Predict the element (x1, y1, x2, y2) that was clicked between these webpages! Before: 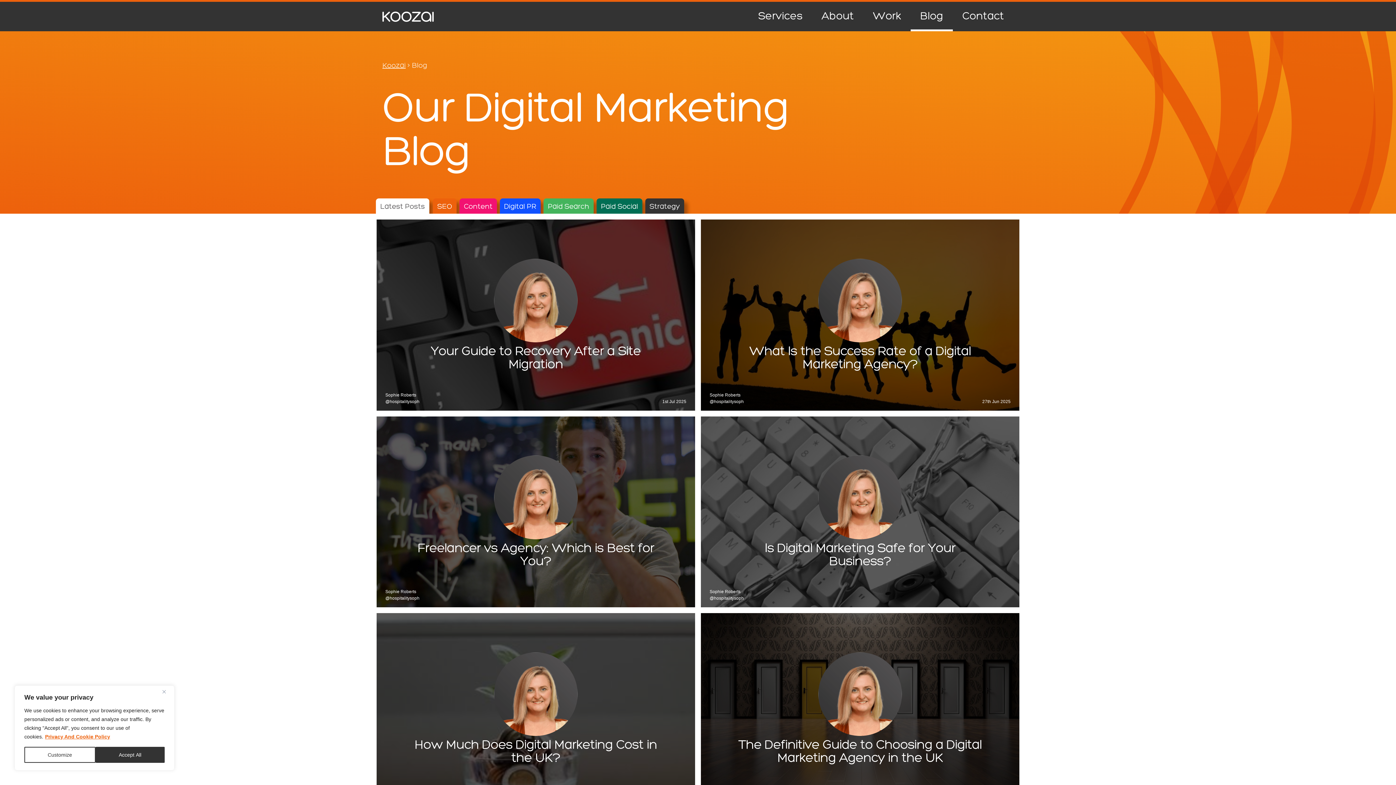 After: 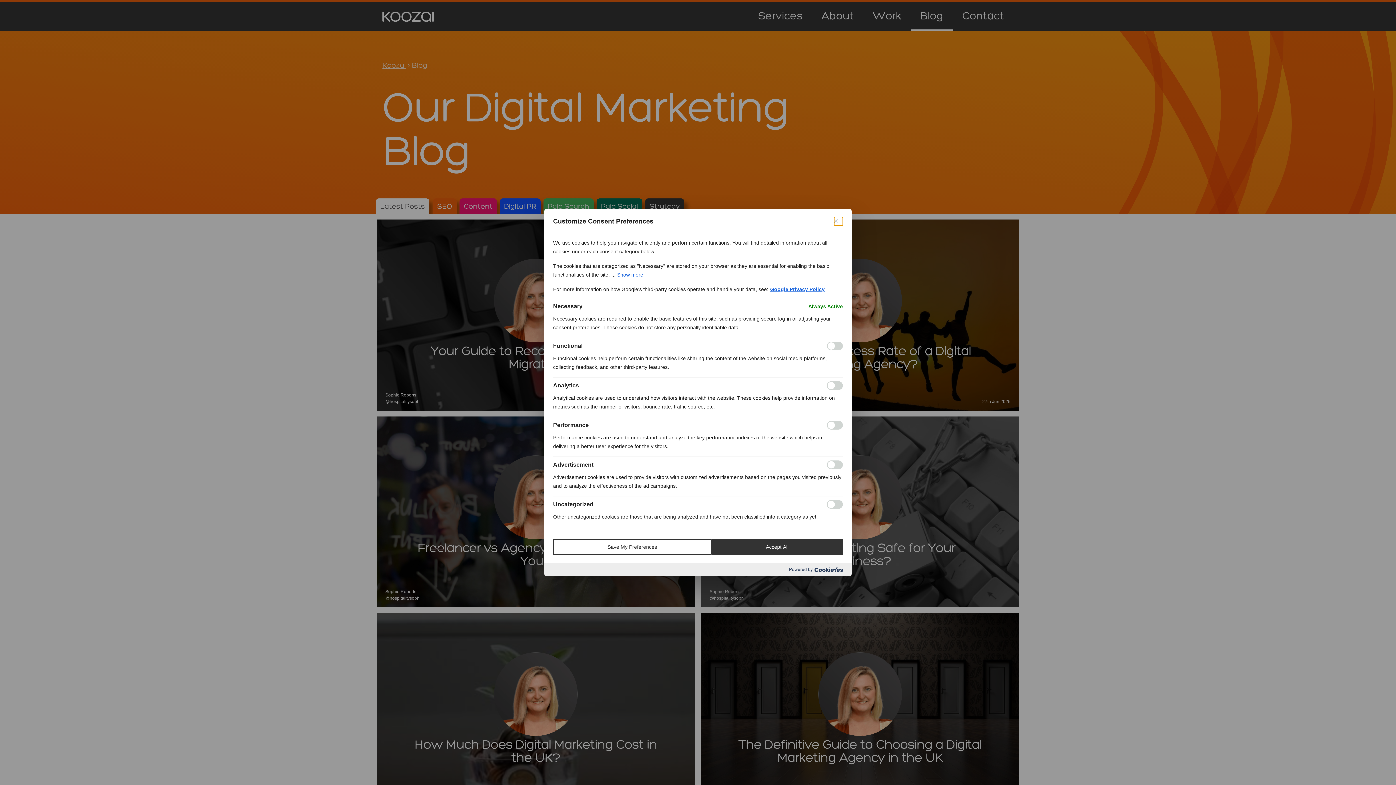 Action: label: Customize bbox: (24, 747, 95, 763)